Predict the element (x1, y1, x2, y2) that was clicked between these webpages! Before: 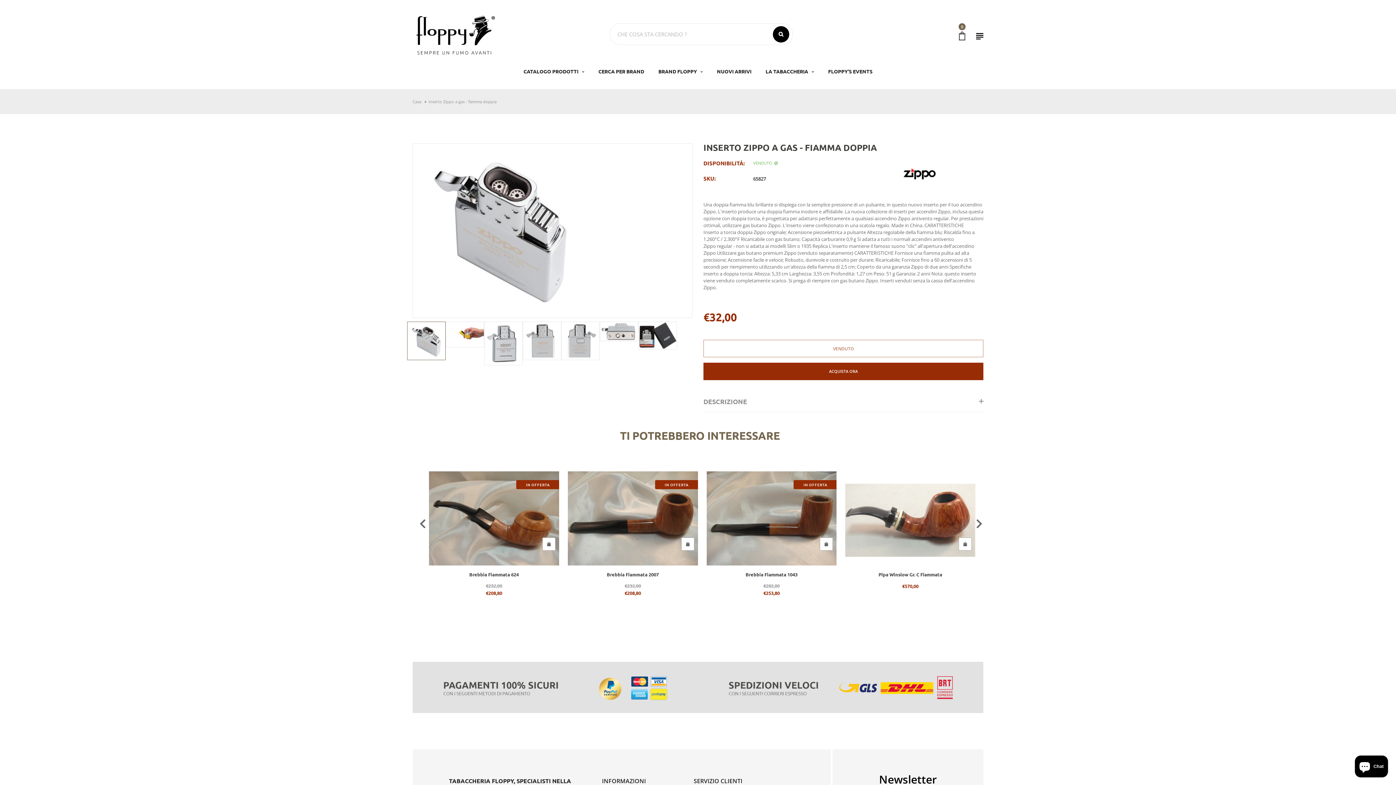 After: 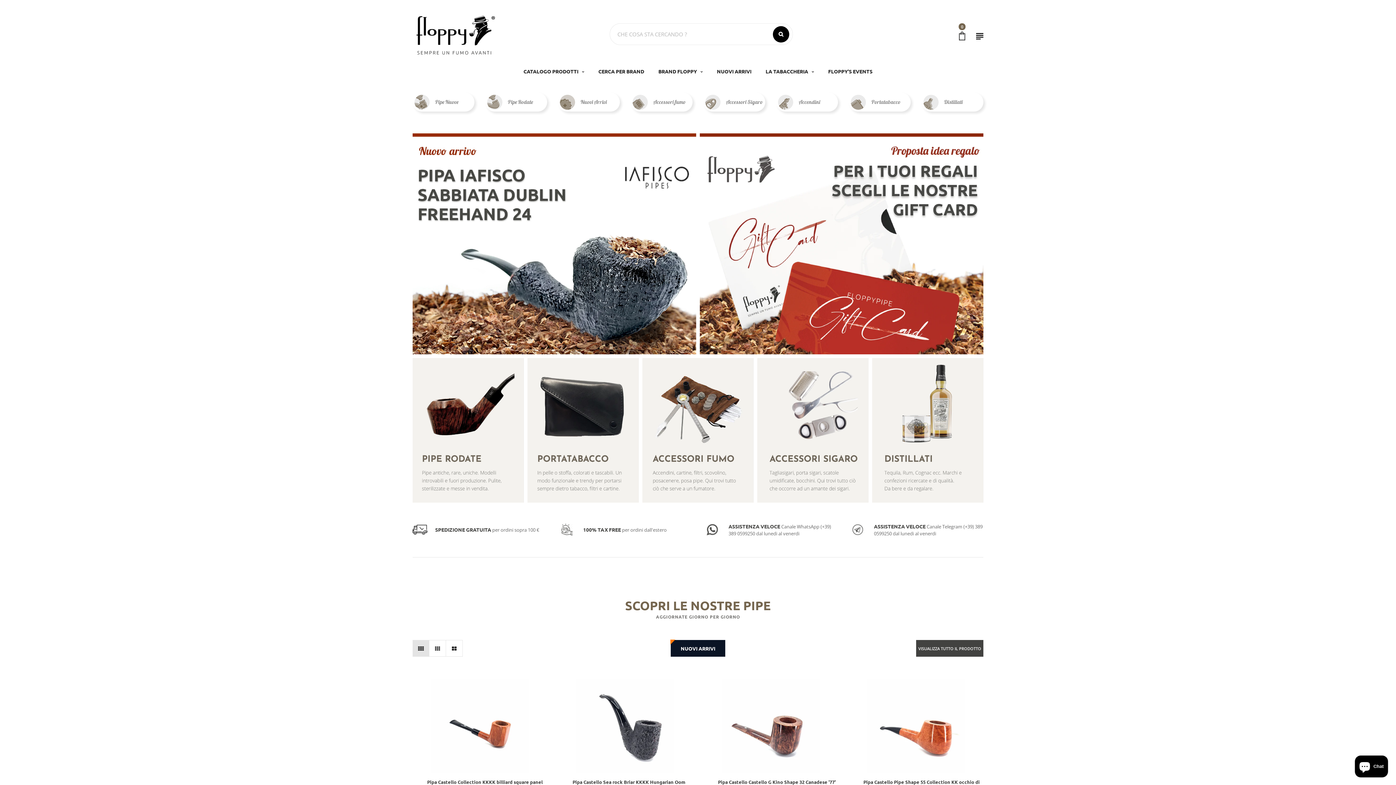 Action: label: Casa bbox: (412, 98, 421, 105)